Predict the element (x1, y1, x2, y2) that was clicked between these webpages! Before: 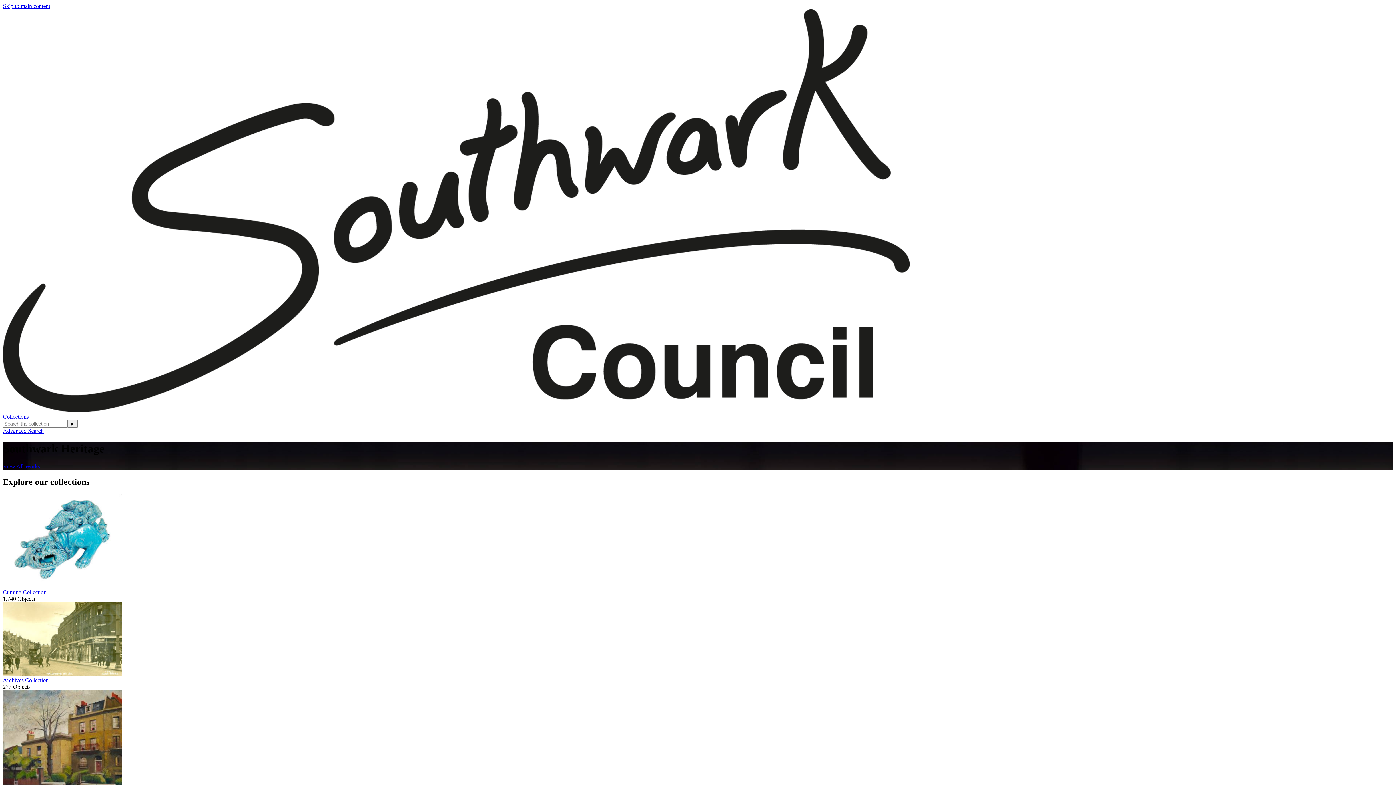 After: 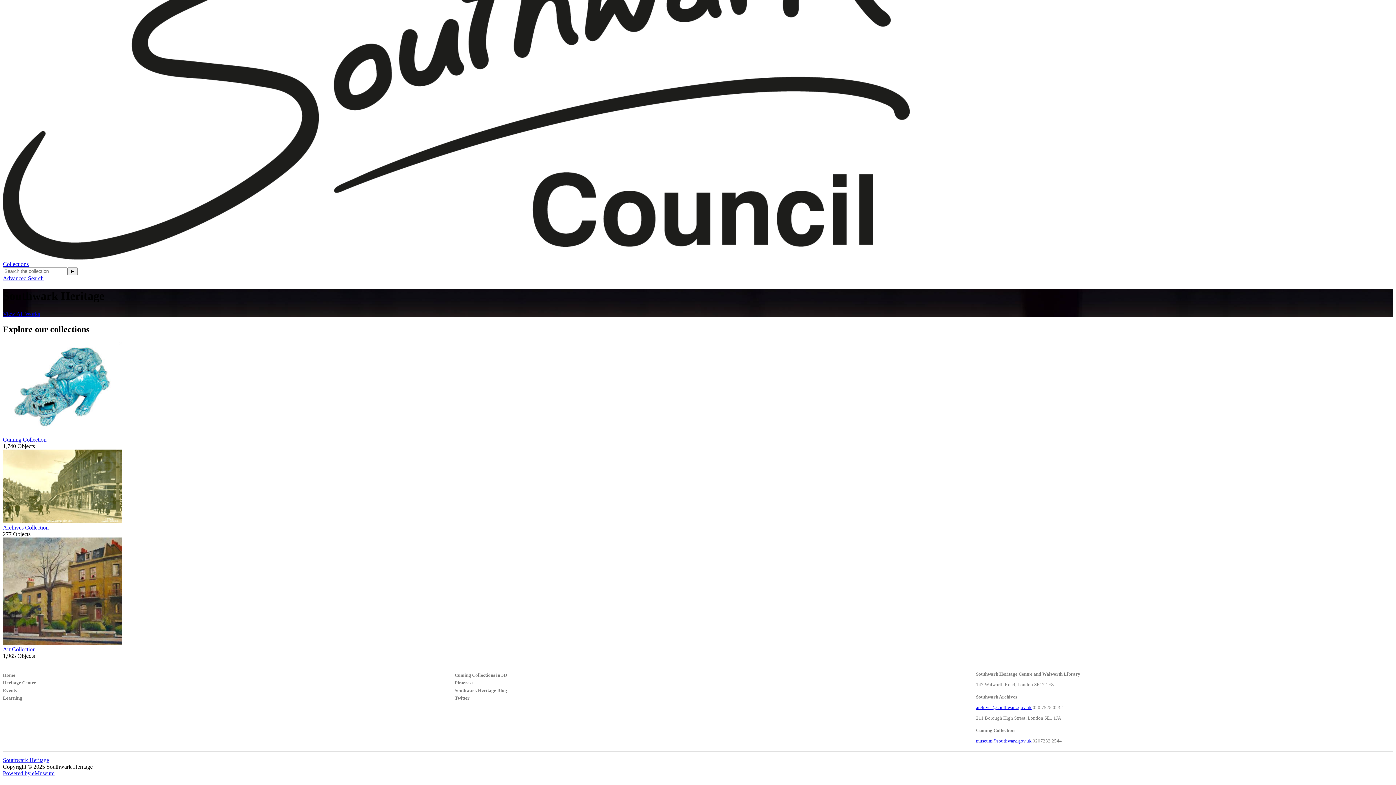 Action: bbox: (2, 2, 50, 9) label: Skip to main content